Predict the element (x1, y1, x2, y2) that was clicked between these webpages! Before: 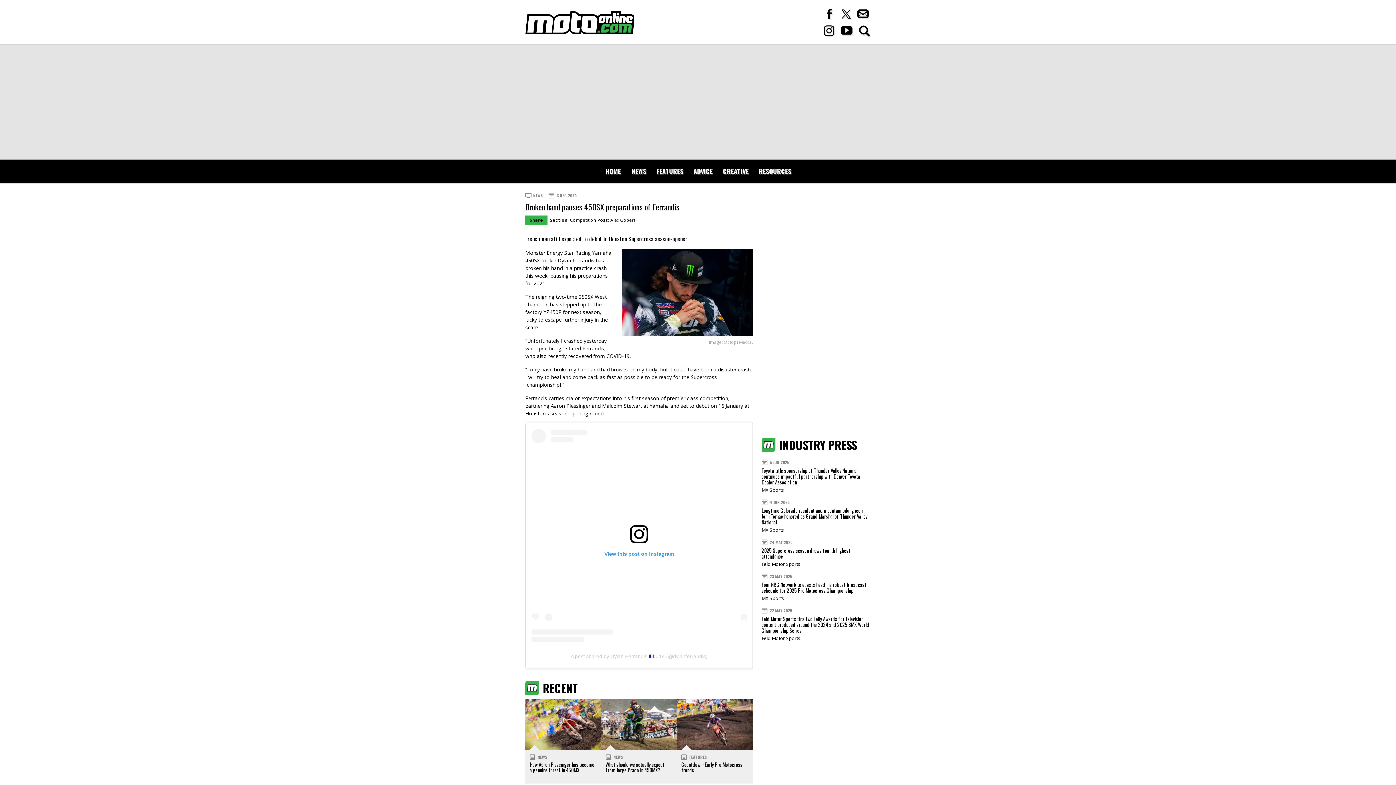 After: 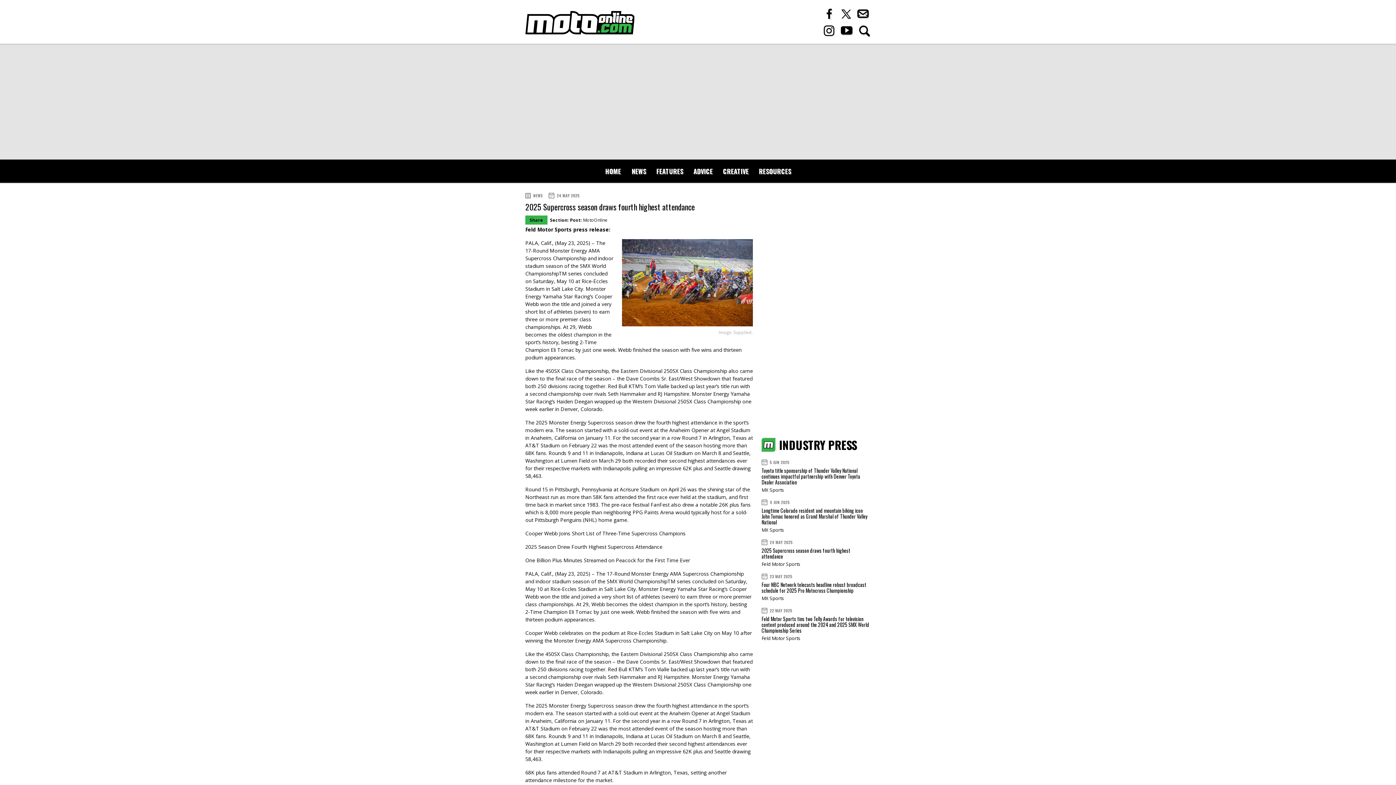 Action: bbox: (761, 546, 850, 560) label: 2025 Supercross season draws fourth highest attendance